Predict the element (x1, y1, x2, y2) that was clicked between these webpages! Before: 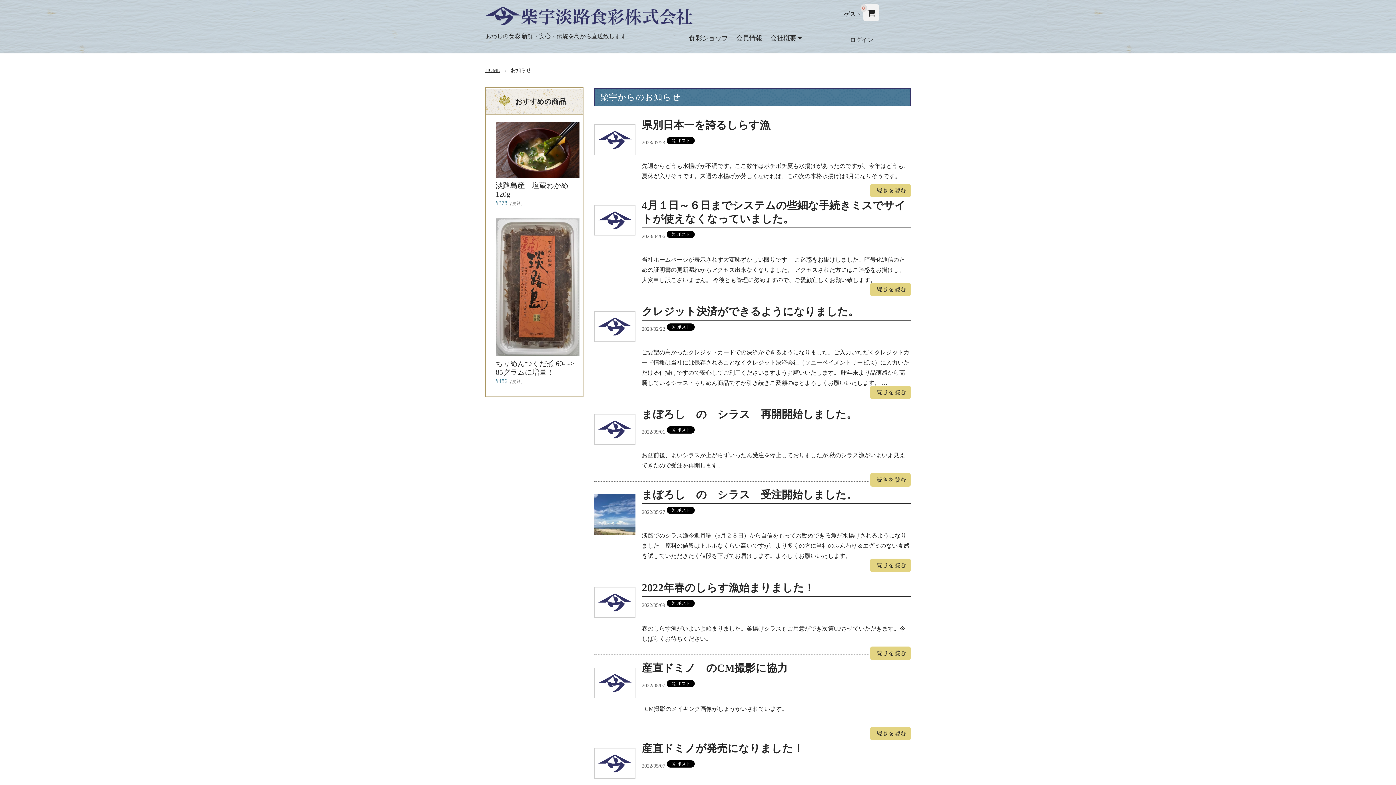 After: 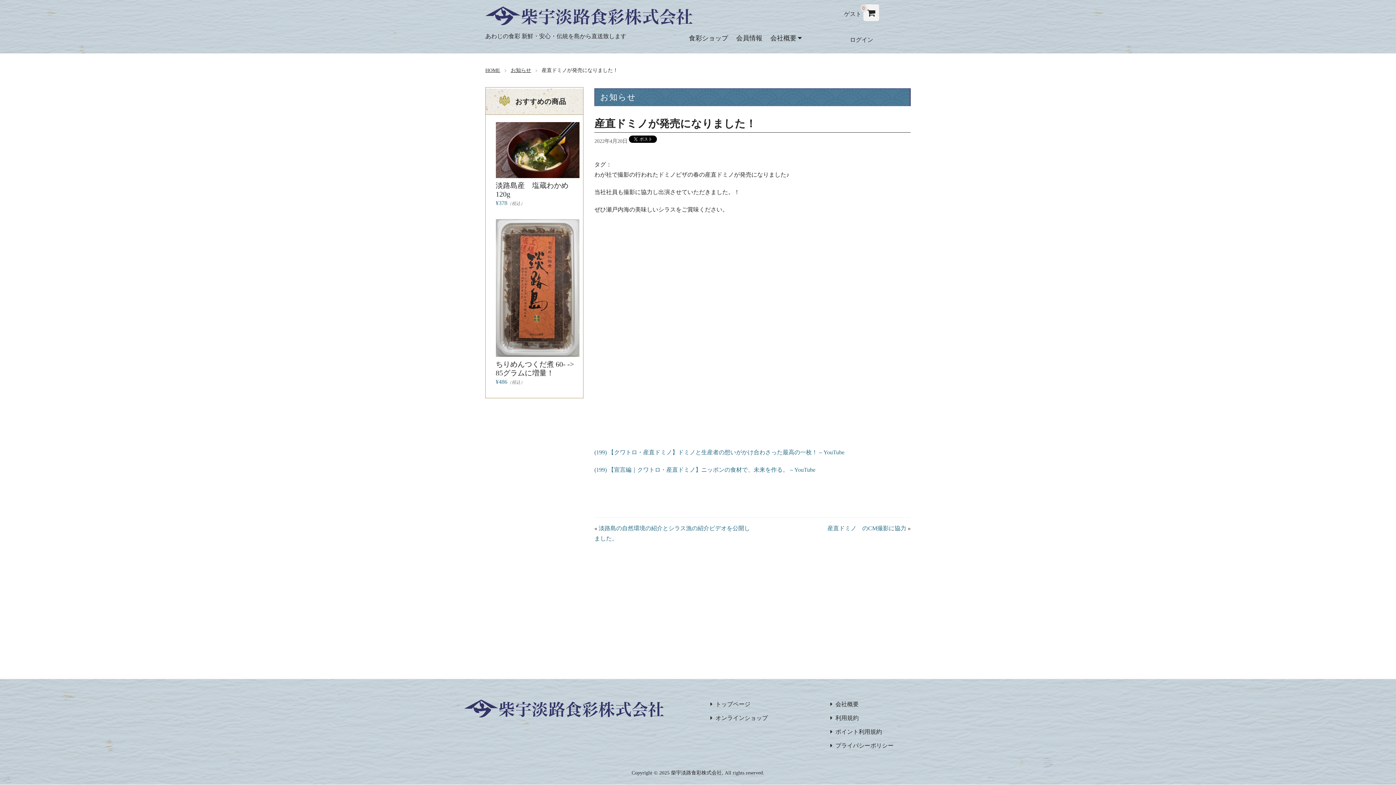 Action: bbox: (594, 748, 635, 779)